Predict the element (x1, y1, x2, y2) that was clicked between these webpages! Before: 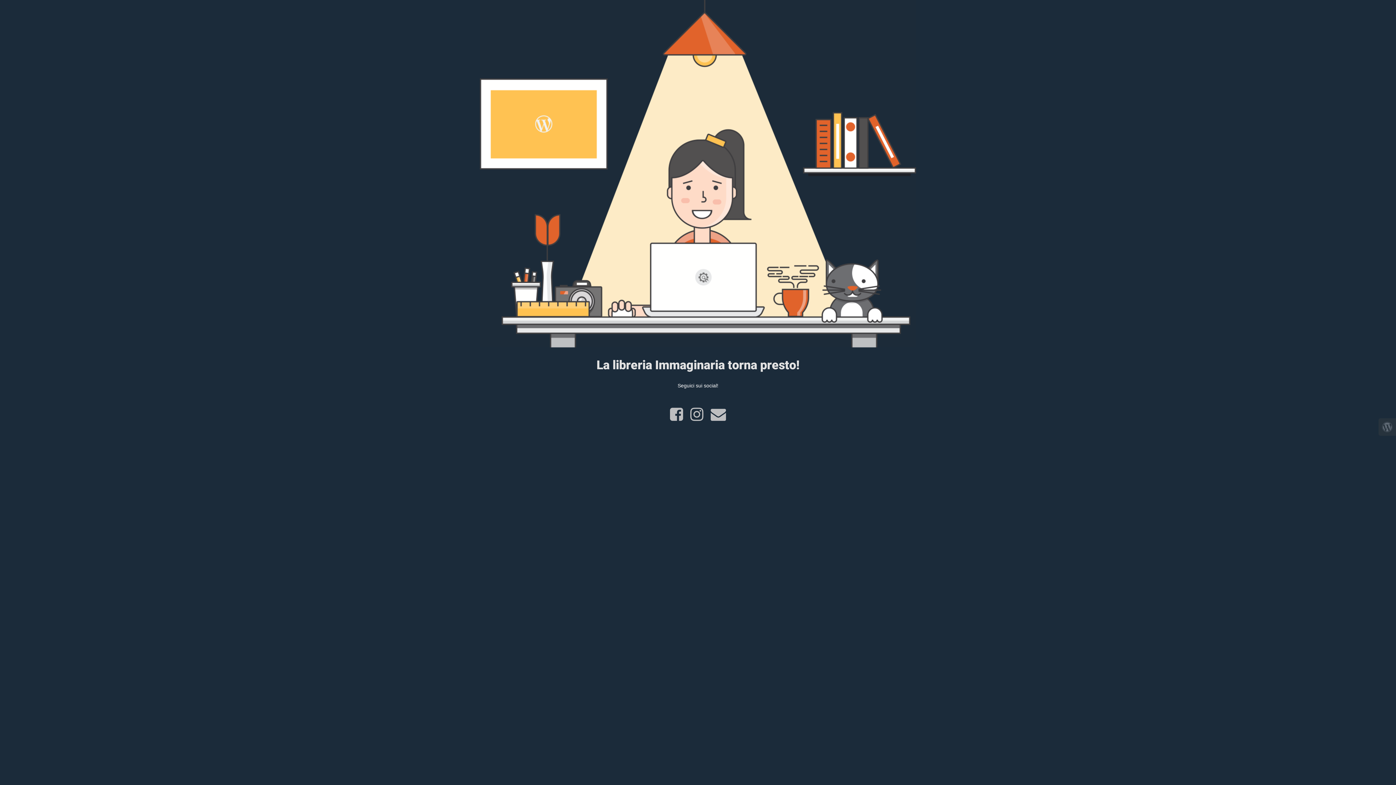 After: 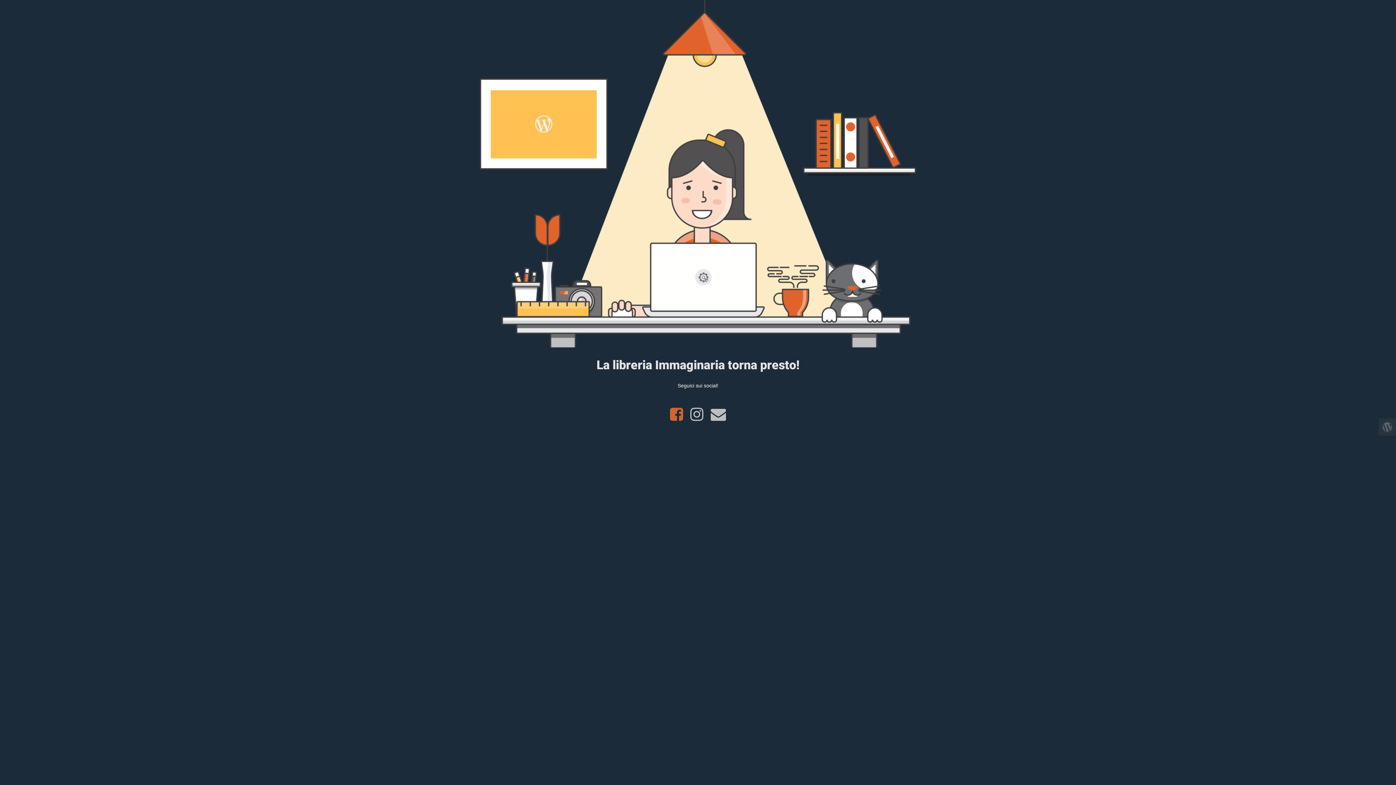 Action: bbox: (666, 415, 686, 421)